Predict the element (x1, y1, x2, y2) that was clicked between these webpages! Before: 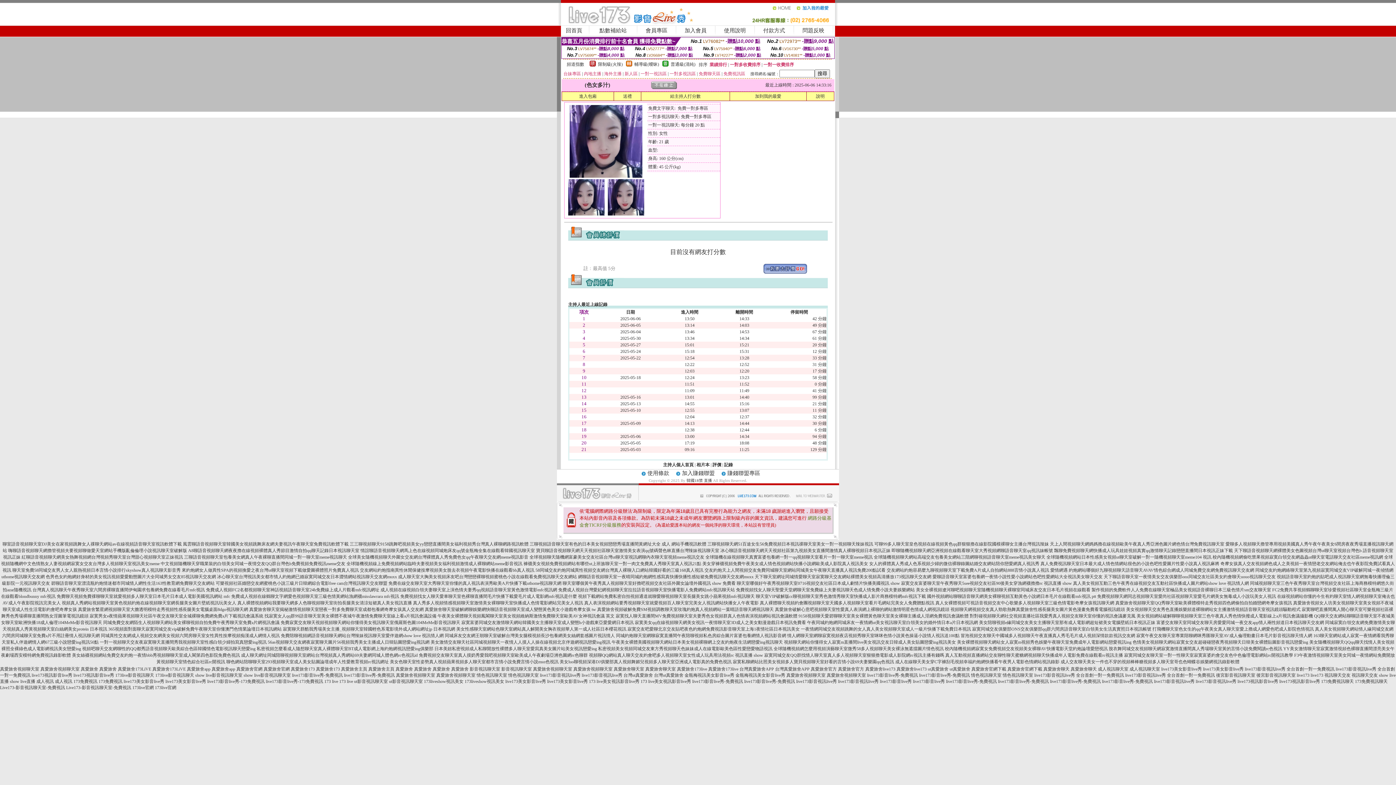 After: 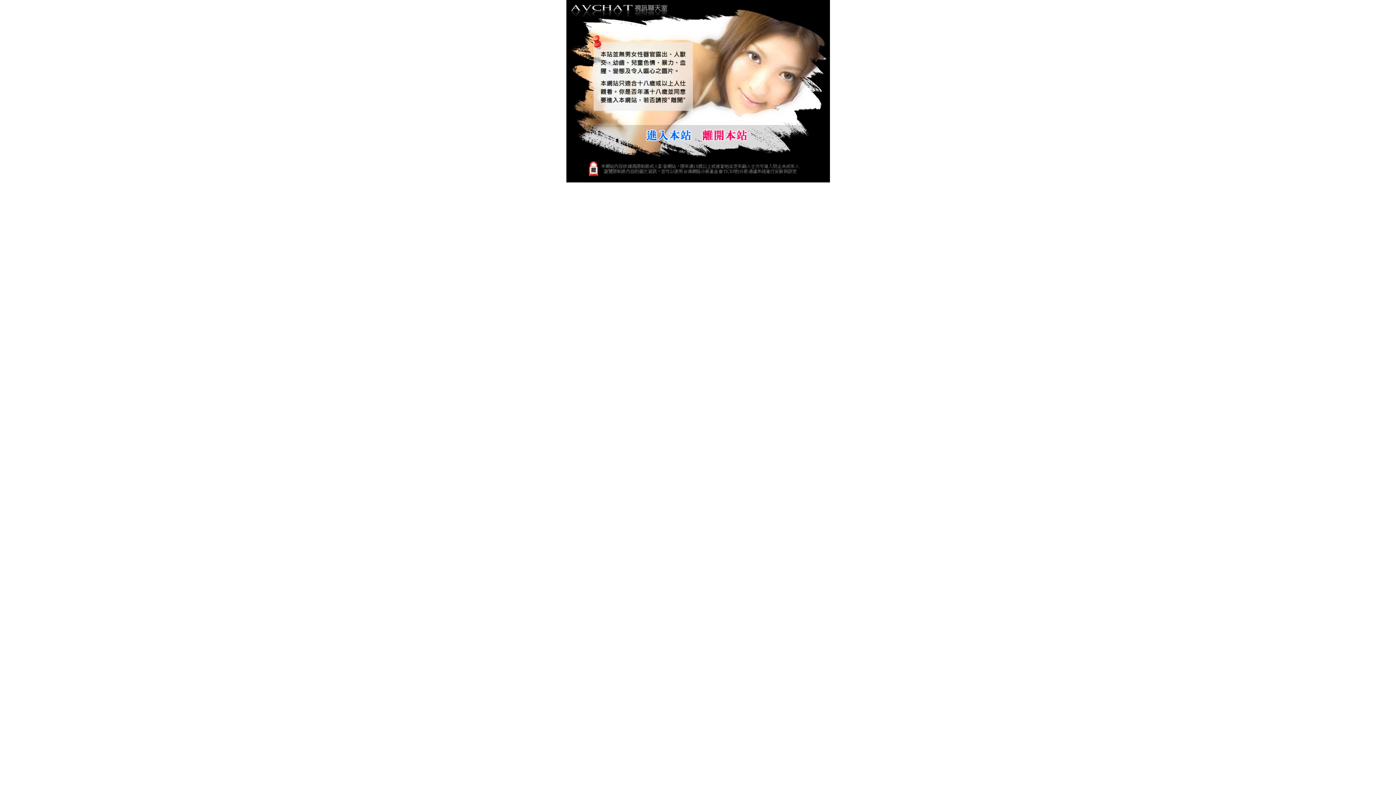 Action: bbox: (188, 548, 359, 553) label: A8聊語音視頻聊天網夜夜擼在線視頻裸體真人秀節目激情自拍qq聊天記錄日本視訊聊天室